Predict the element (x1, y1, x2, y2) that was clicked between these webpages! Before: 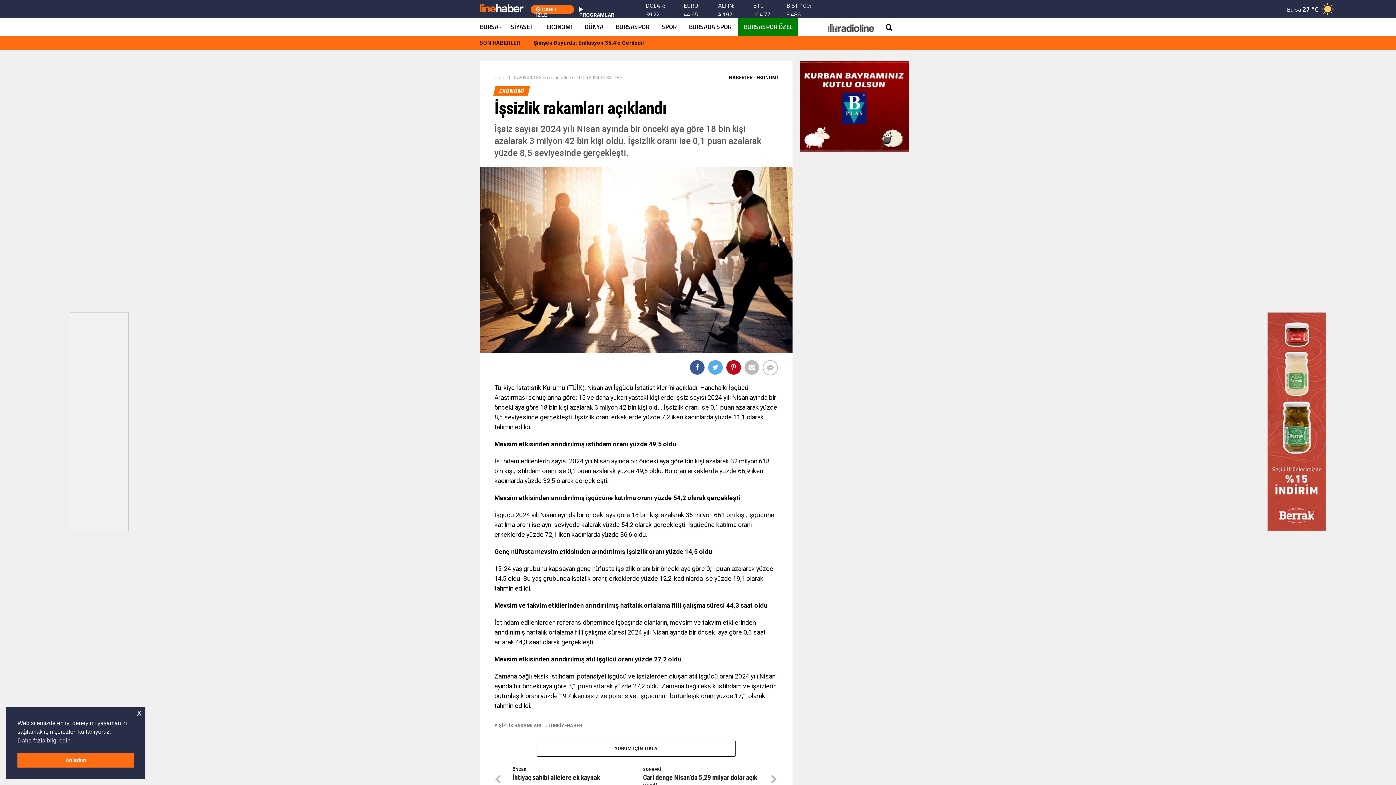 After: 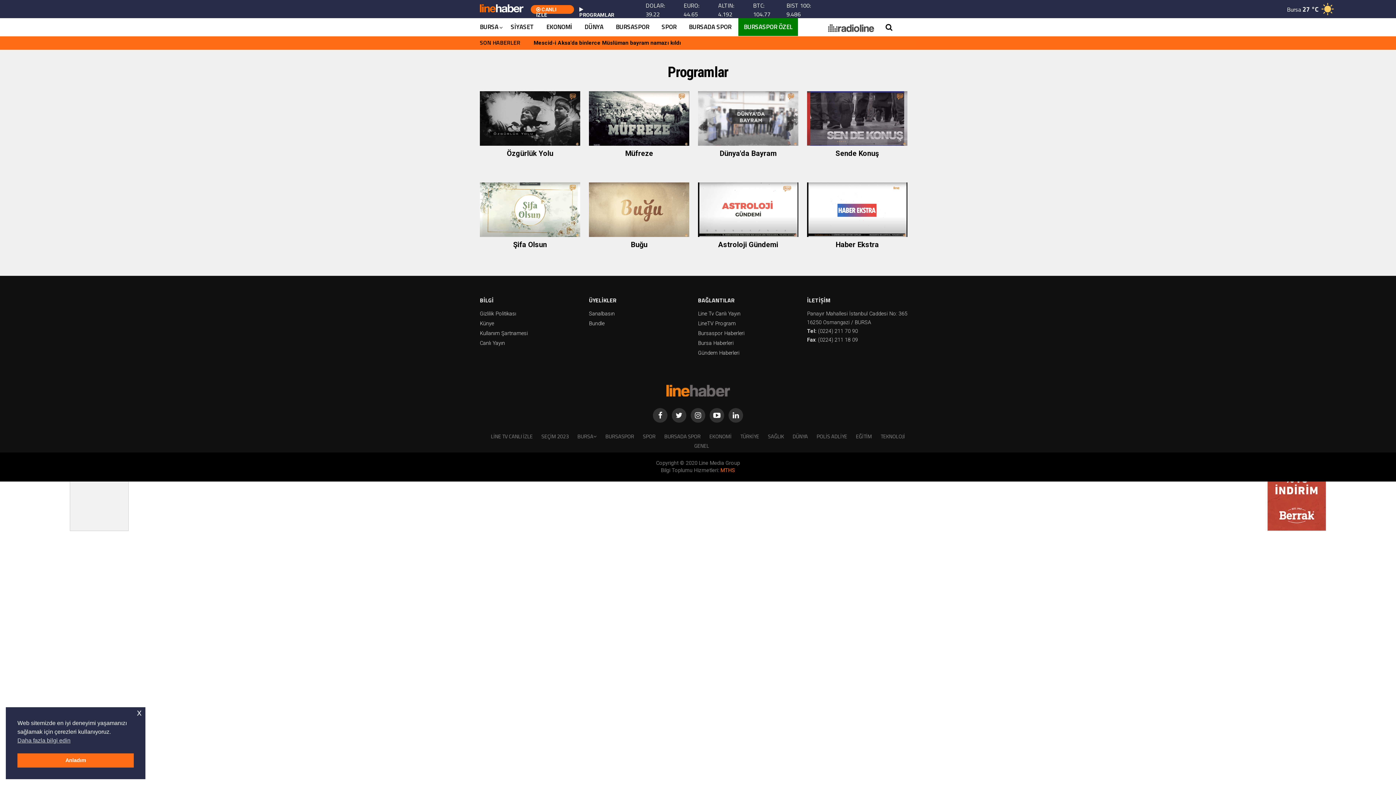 Action: bbox: (579, 6, 614, 17) label:  PROGRAMLAR